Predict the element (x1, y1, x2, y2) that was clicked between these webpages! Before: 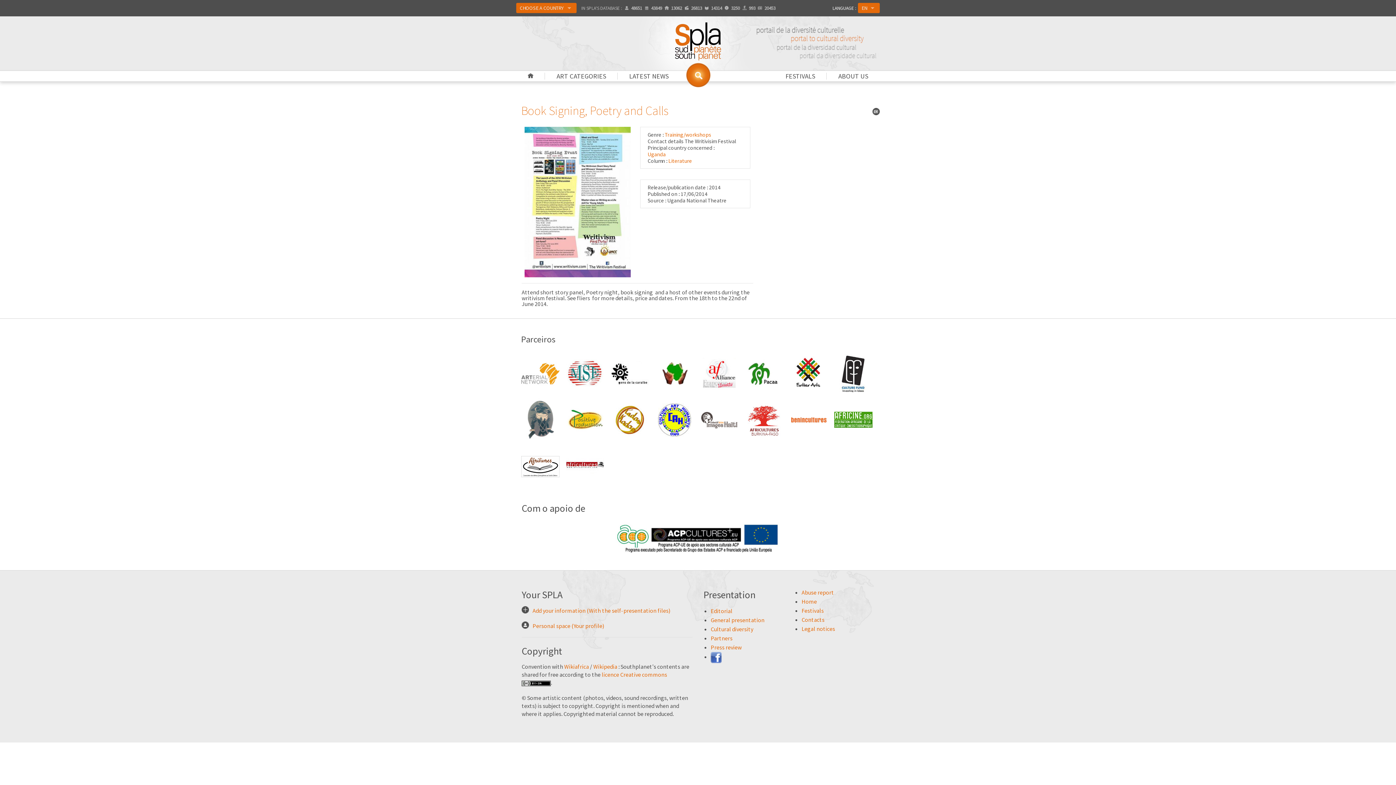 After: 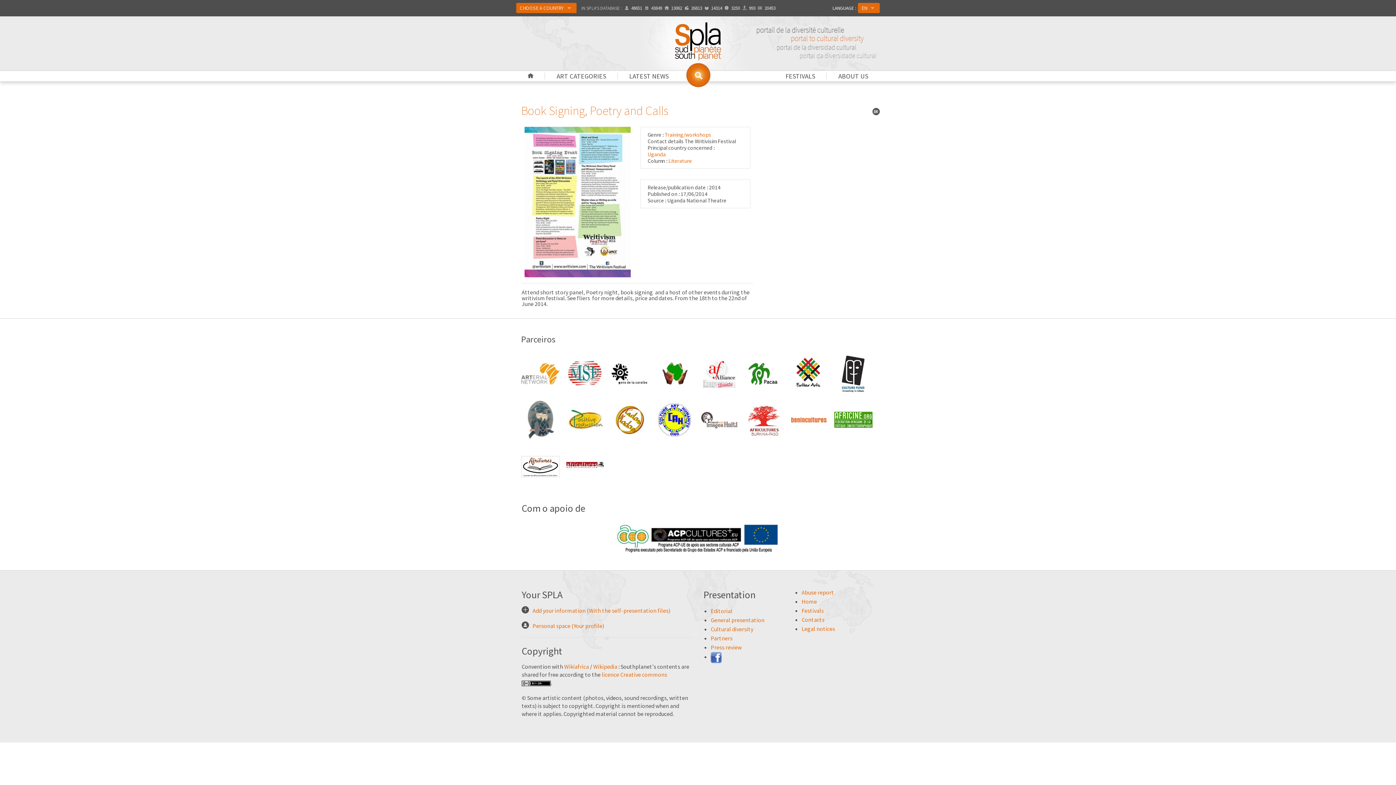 Action: bbox: (655, 397, 693, 443)